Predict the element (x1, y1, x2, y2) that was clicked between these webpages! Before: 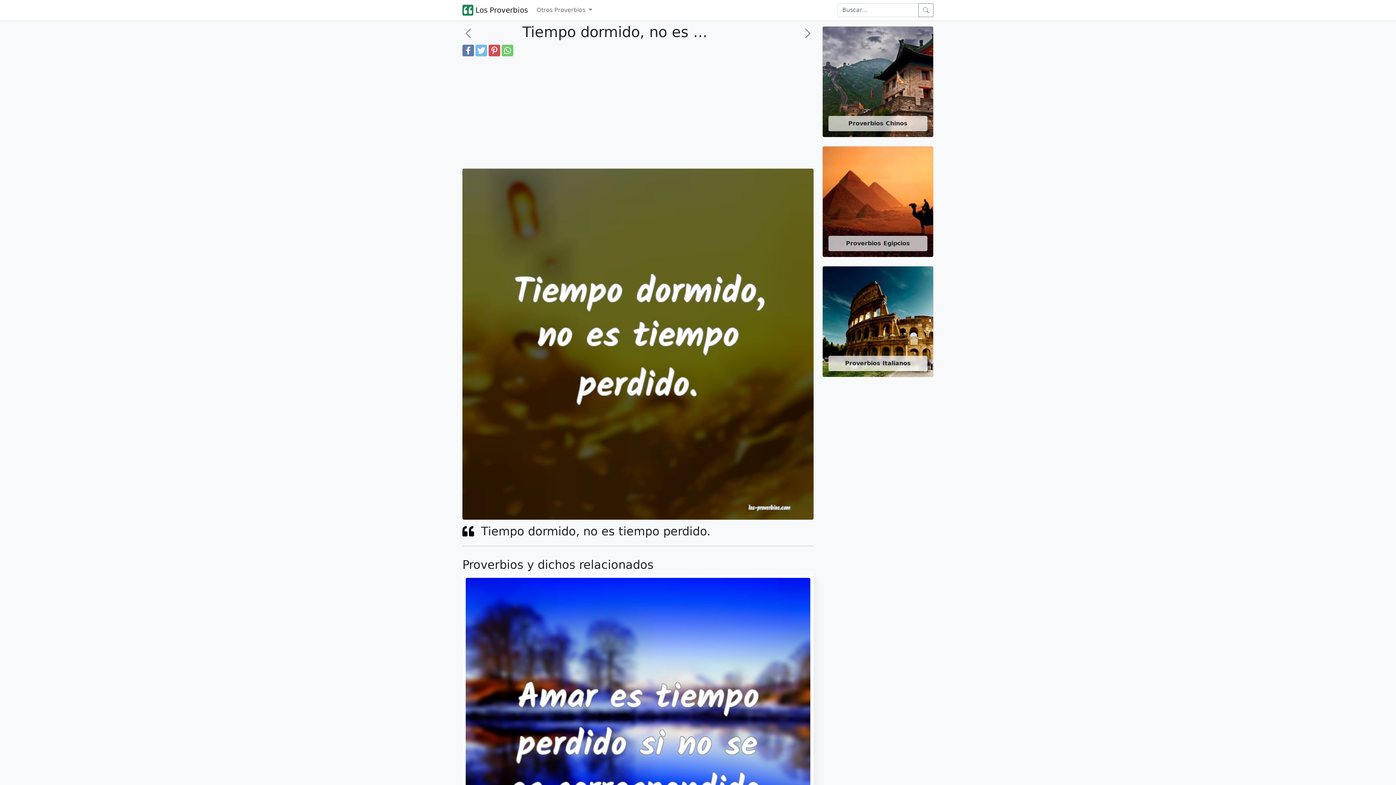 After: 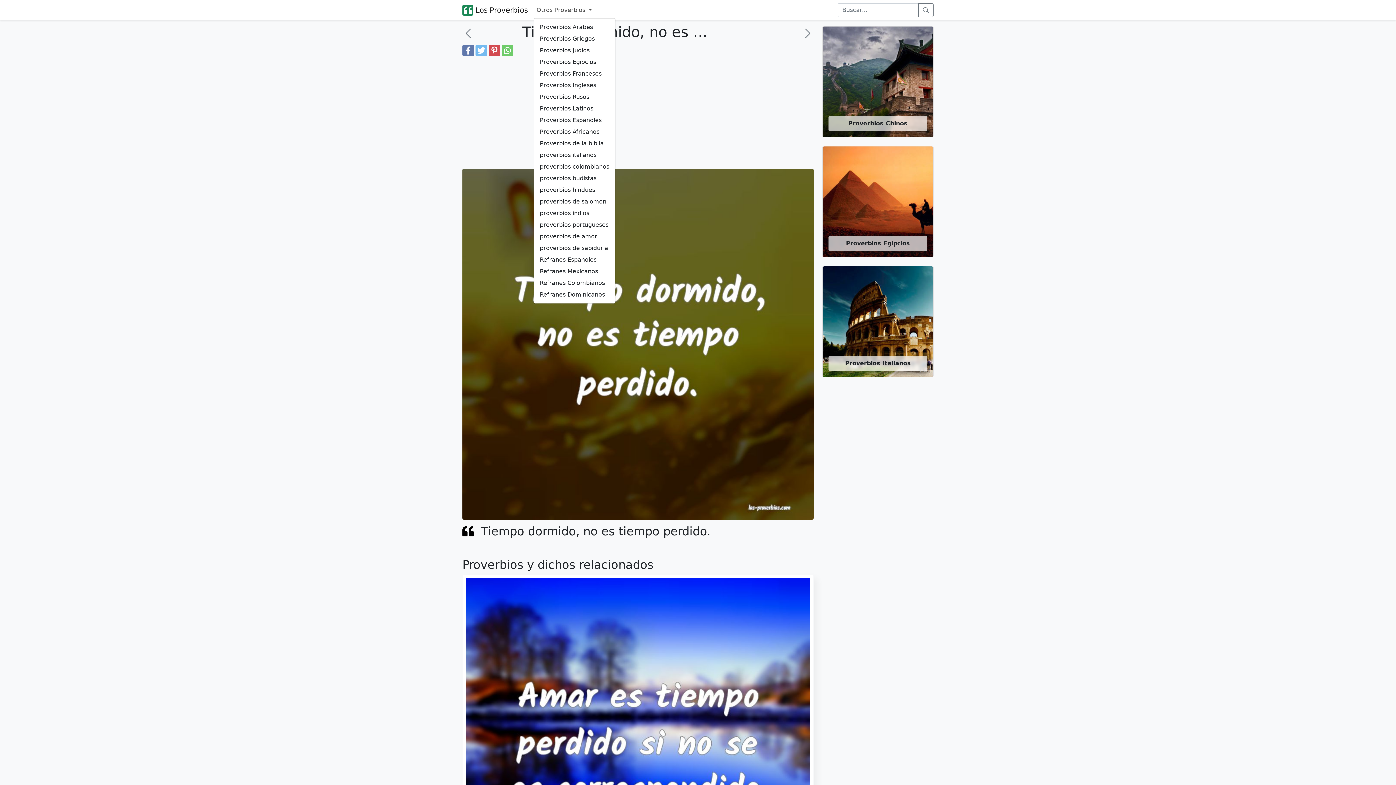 Action: label: Otros Proverbios  bbox: (533, 2, 595, 17)